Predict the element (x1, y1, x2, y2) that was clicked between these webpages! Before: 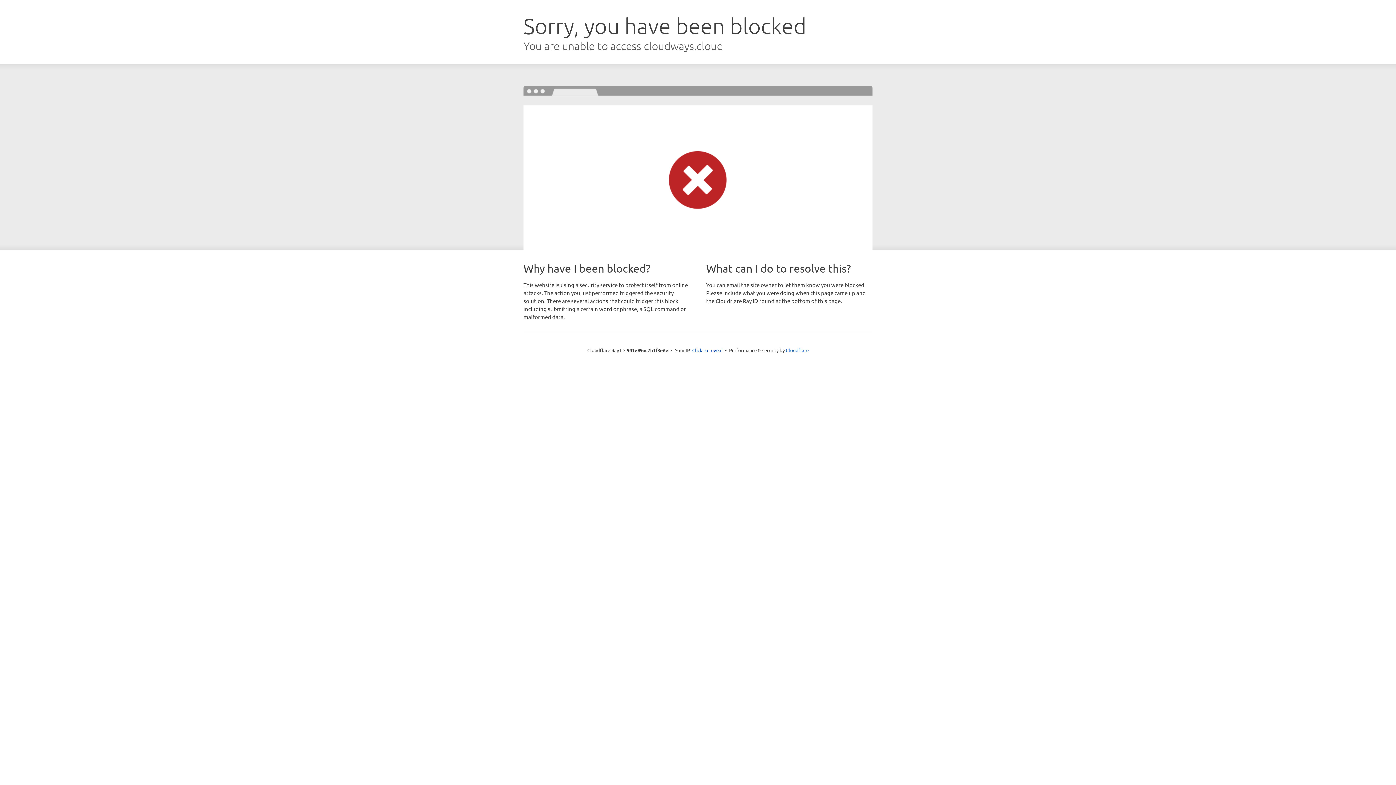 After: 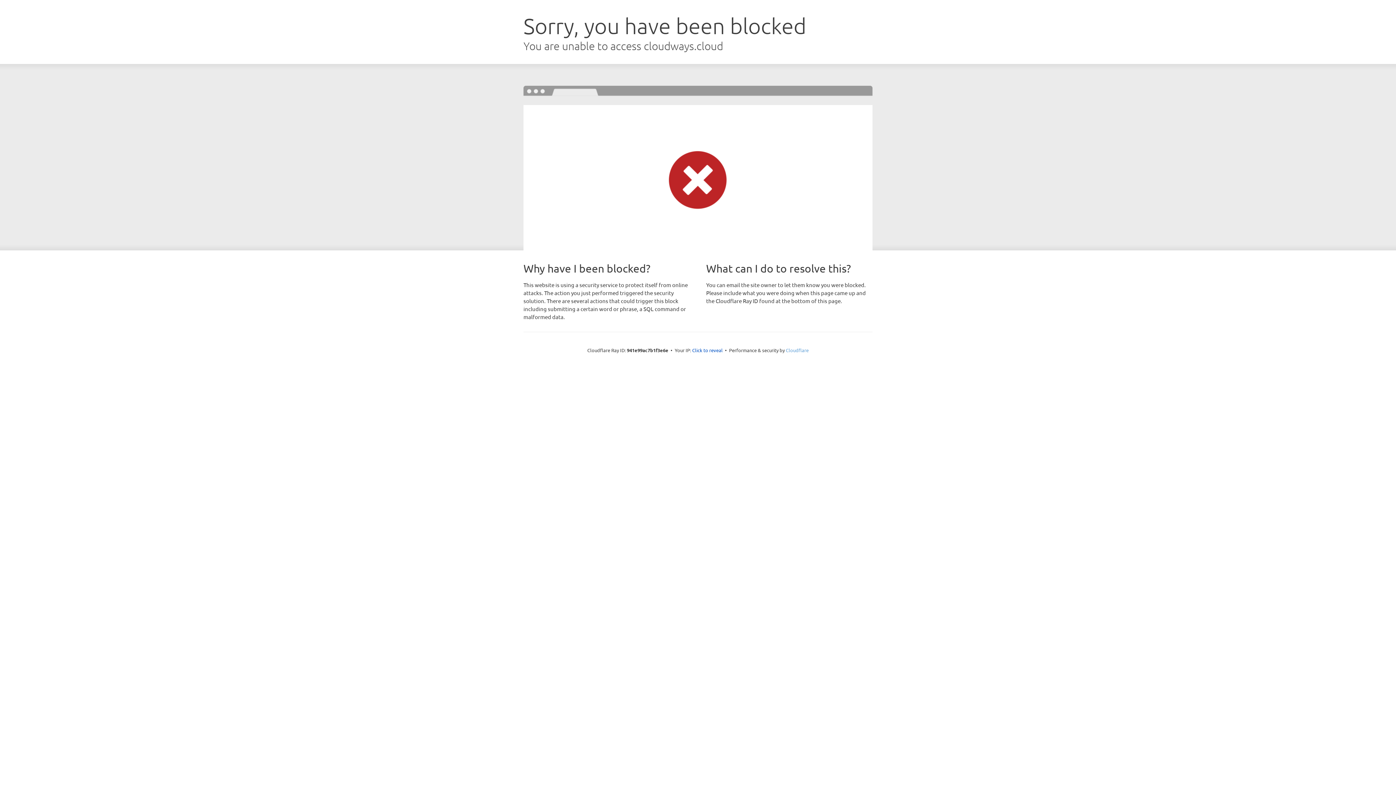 Action: label: Cloudflare bbox: (786, 347, 808, 353)